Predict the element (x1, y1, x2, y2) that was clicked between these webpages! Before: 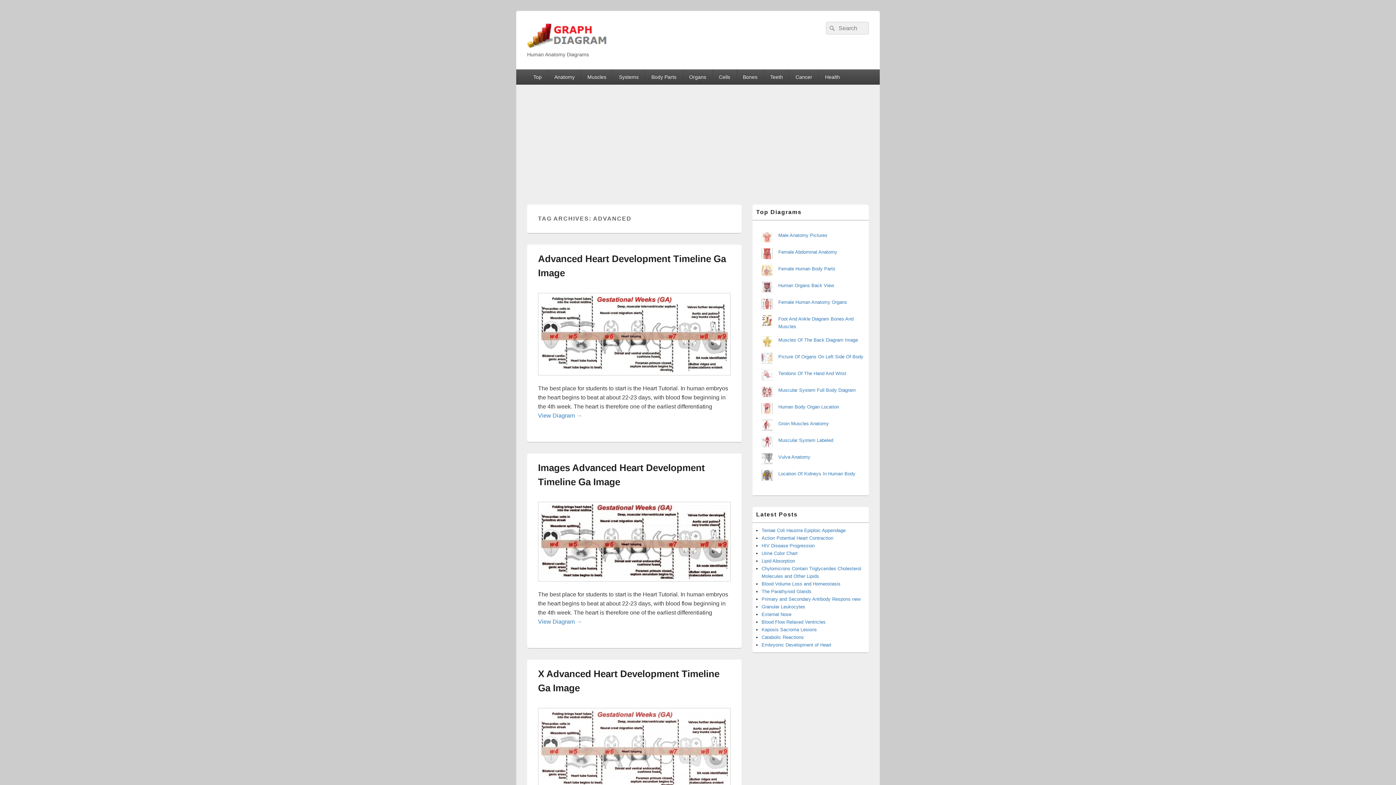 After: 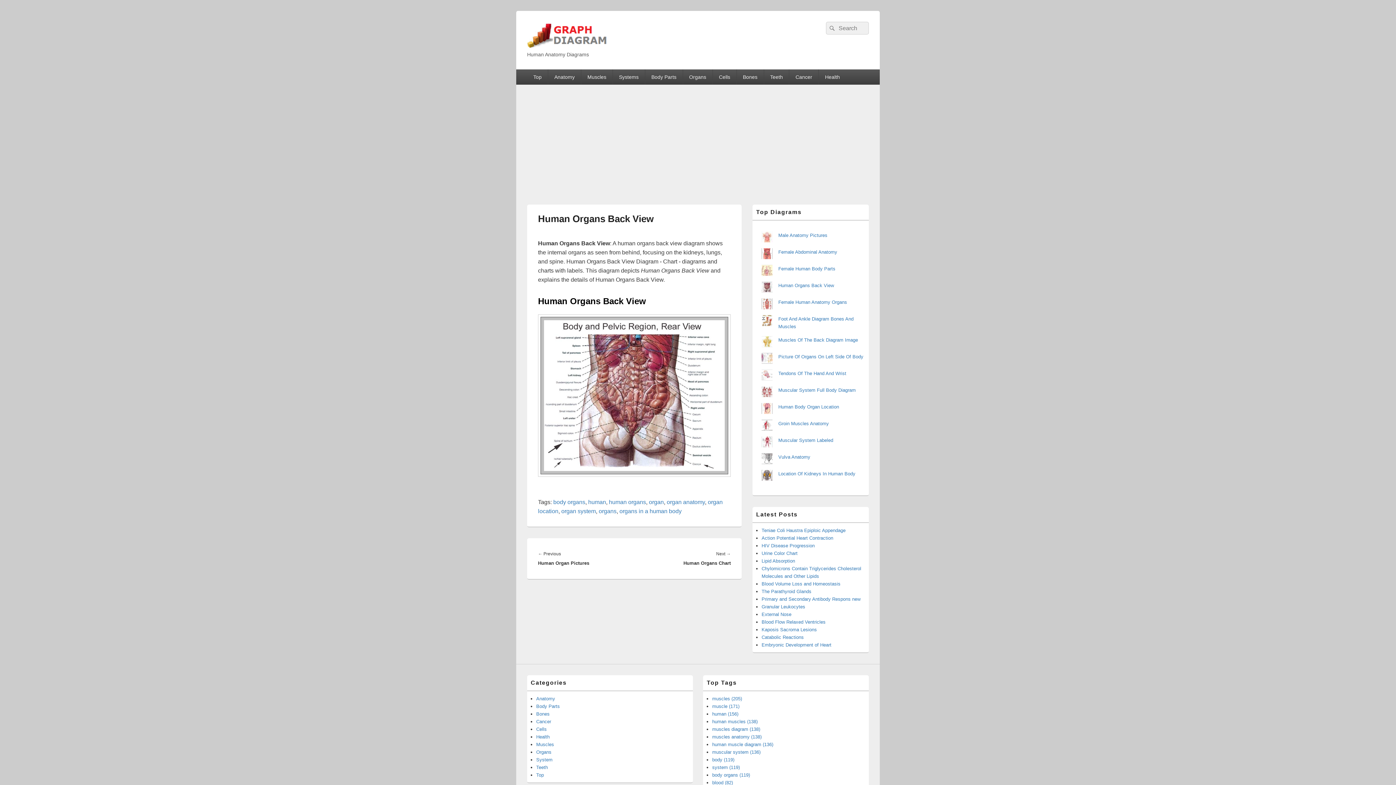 Action: label: Human Organs Back View bbox: (778, 282, 834, 288)